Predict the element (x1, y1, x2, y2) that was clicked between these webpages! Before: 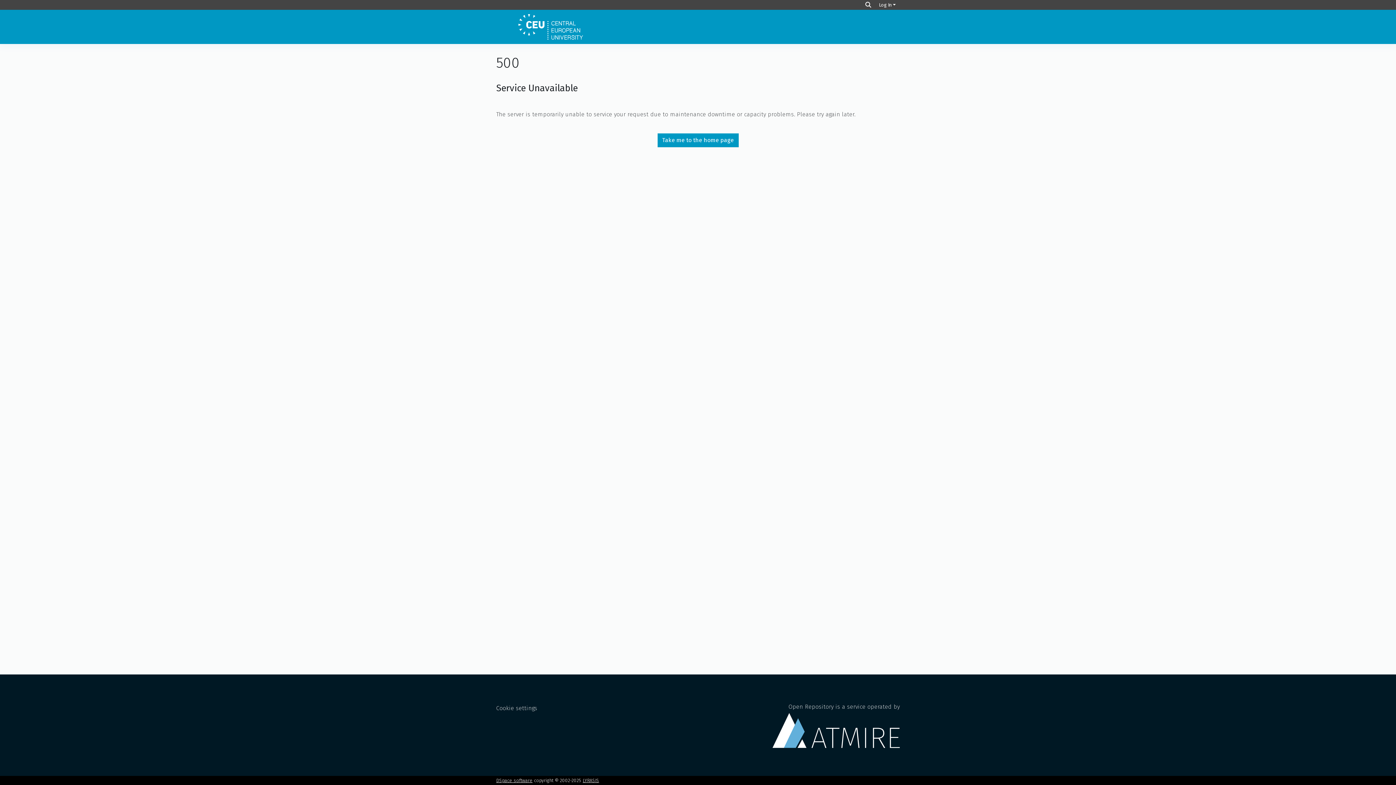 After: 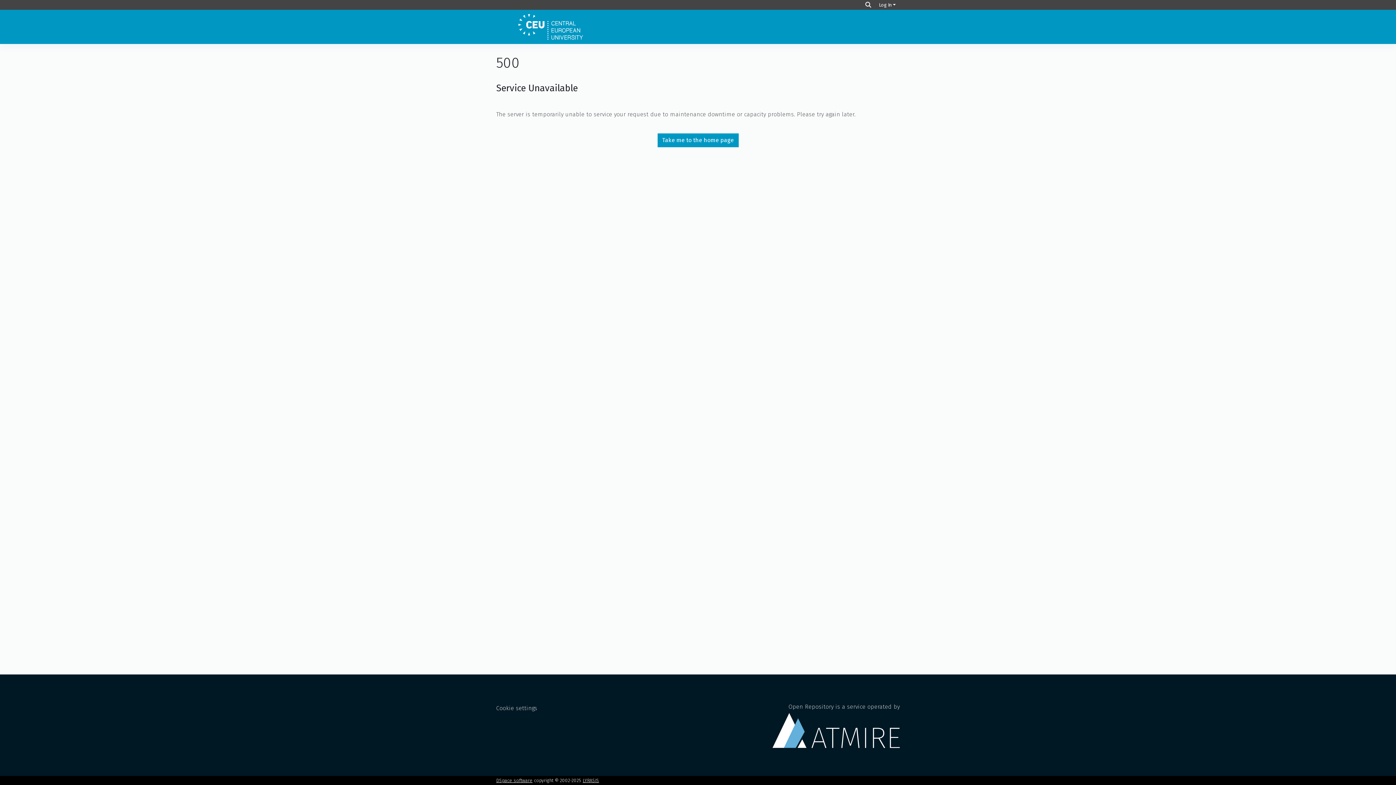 Action: bbox: (659, 133, 736, 147) label: Take me to the home page